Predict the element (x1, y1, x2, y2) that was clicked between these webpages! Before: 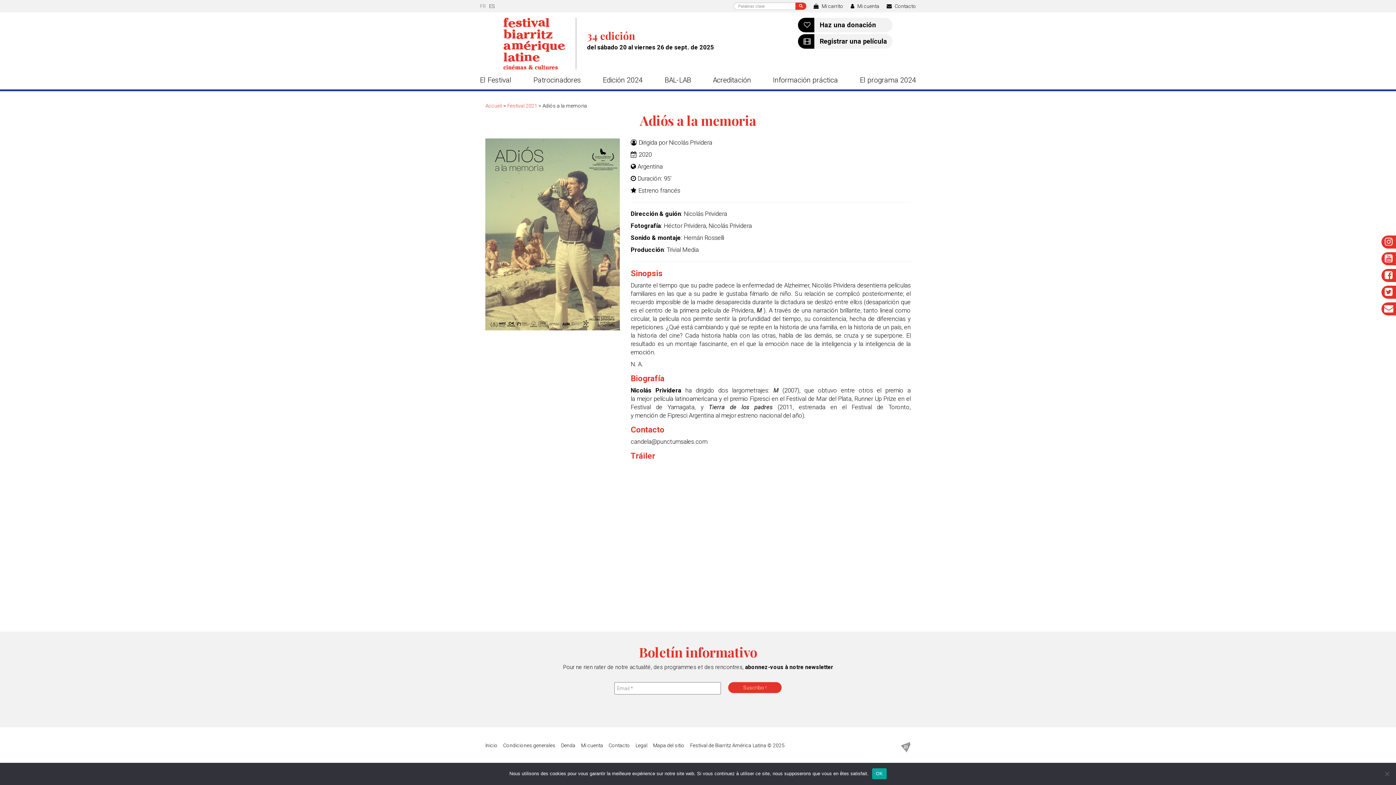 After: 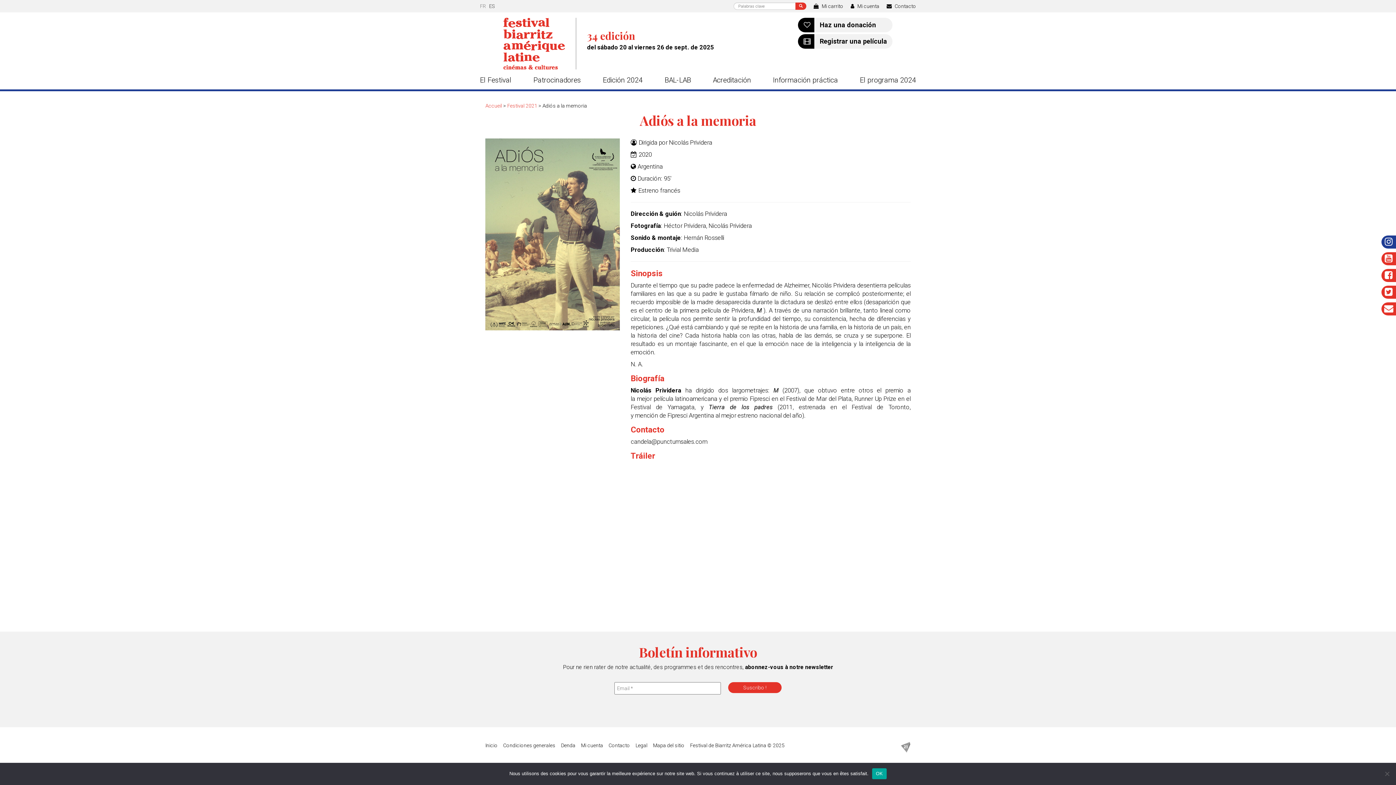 Action: bbox: (1381, 235, 1396, 248)